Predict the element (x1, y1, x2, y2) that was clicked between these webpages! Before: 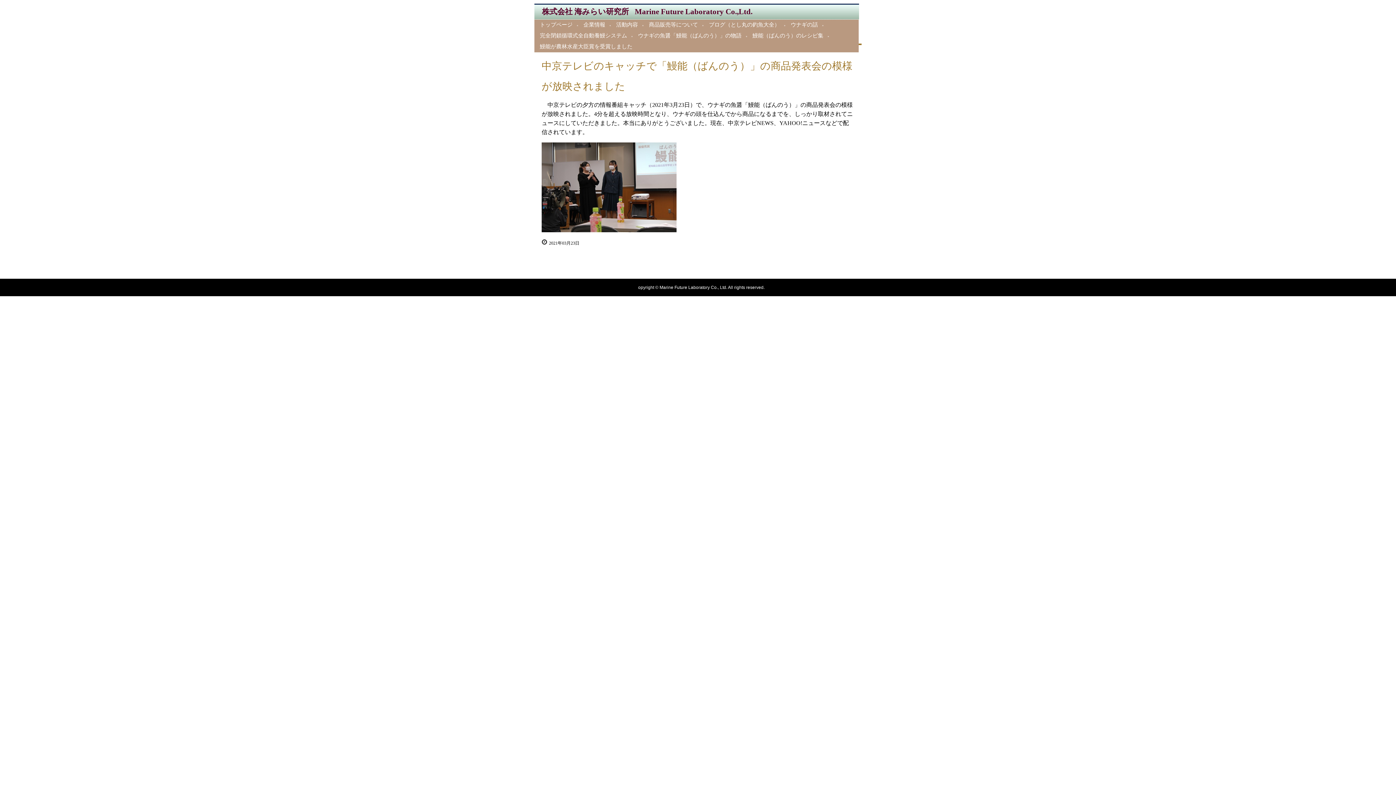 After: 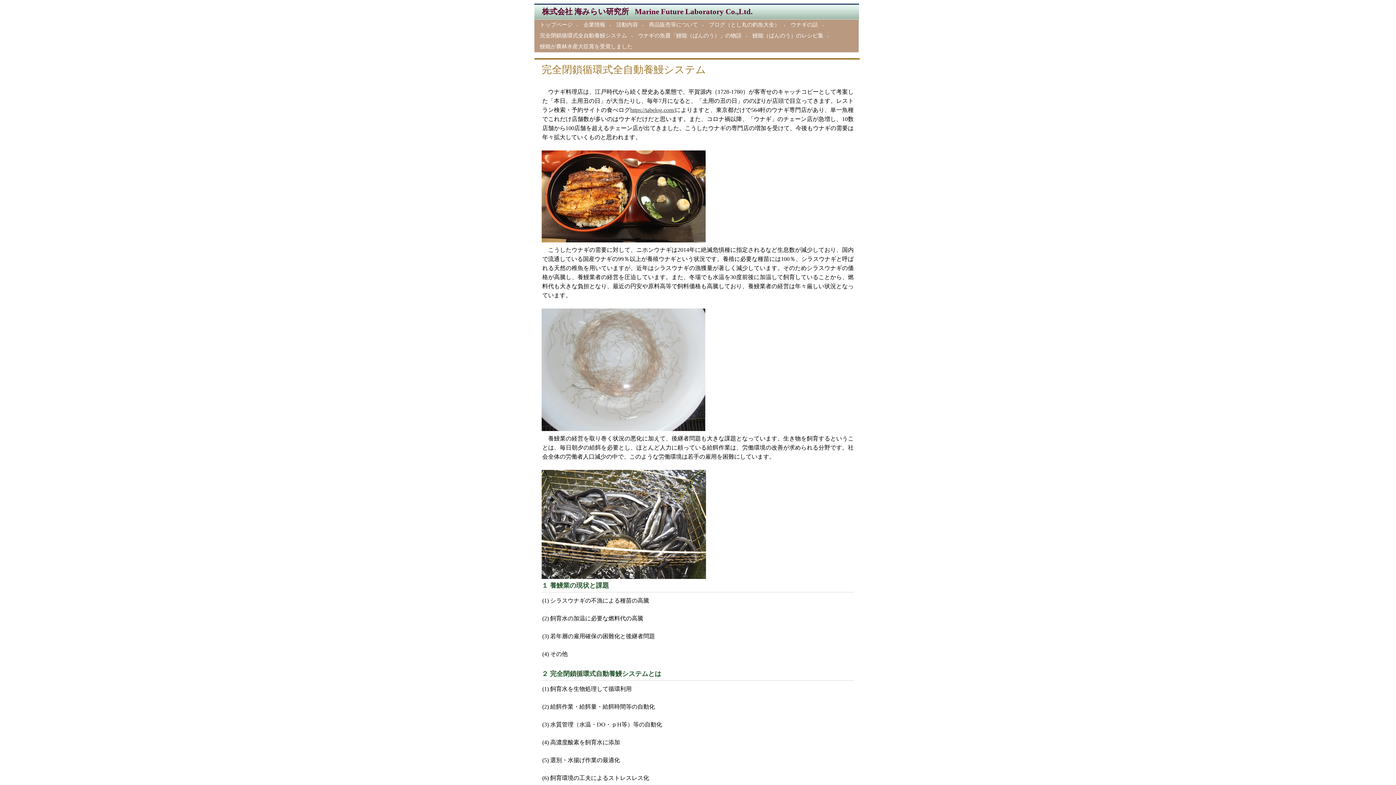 Action: label: 完全閉鎖循環式全自動養鰻システム bbox: (534, 30, 632, 41)